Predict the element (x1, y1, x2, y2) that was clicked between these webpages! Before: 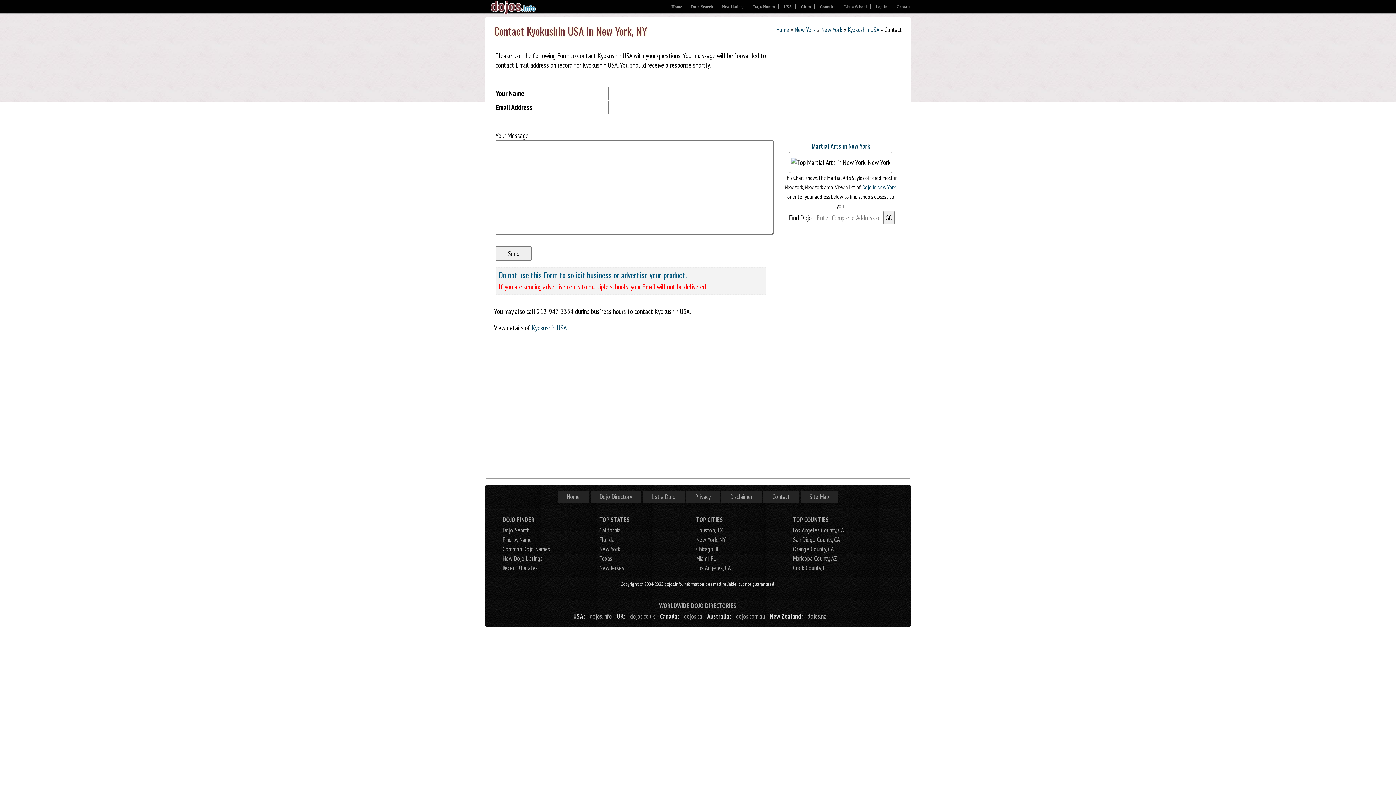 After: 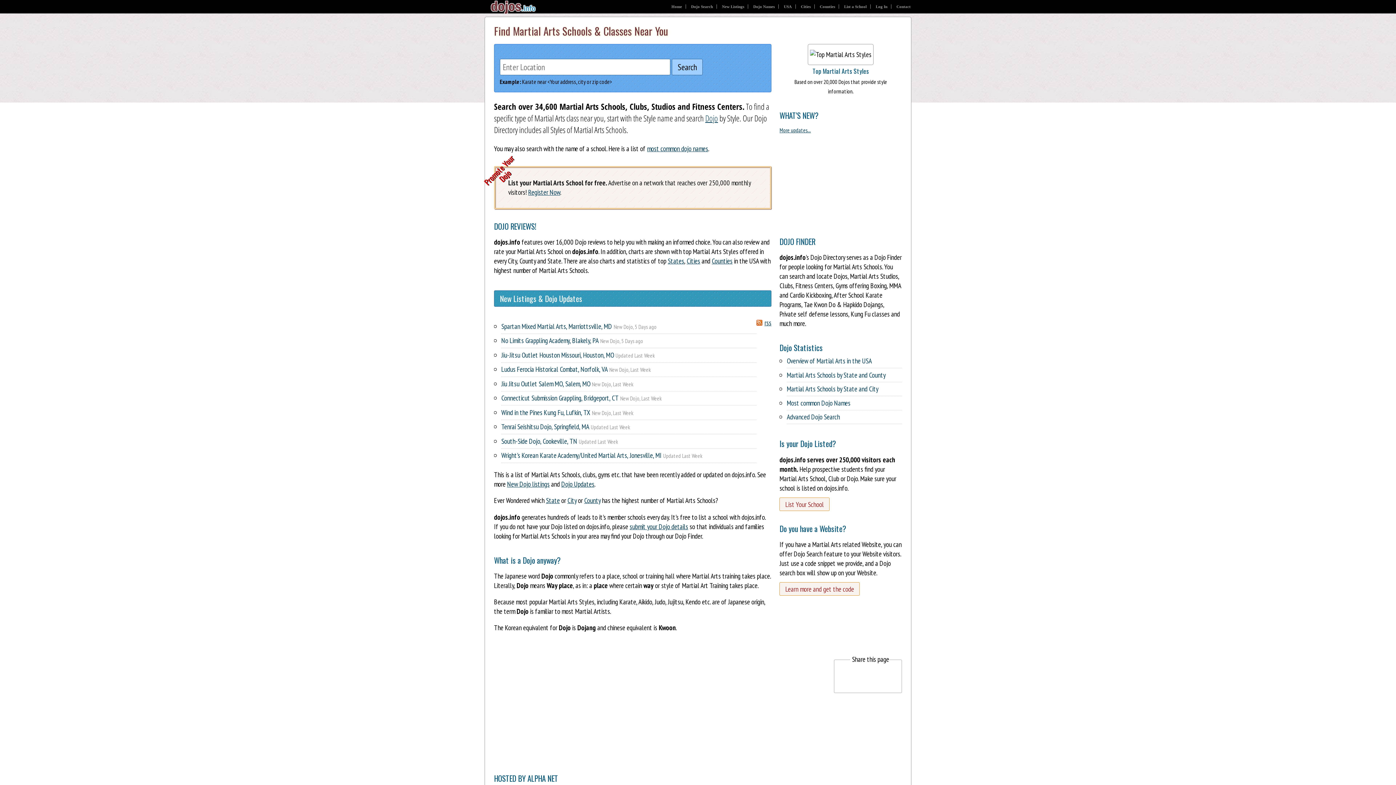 Action: label: Home bbox: (668, 4, 686, 8)